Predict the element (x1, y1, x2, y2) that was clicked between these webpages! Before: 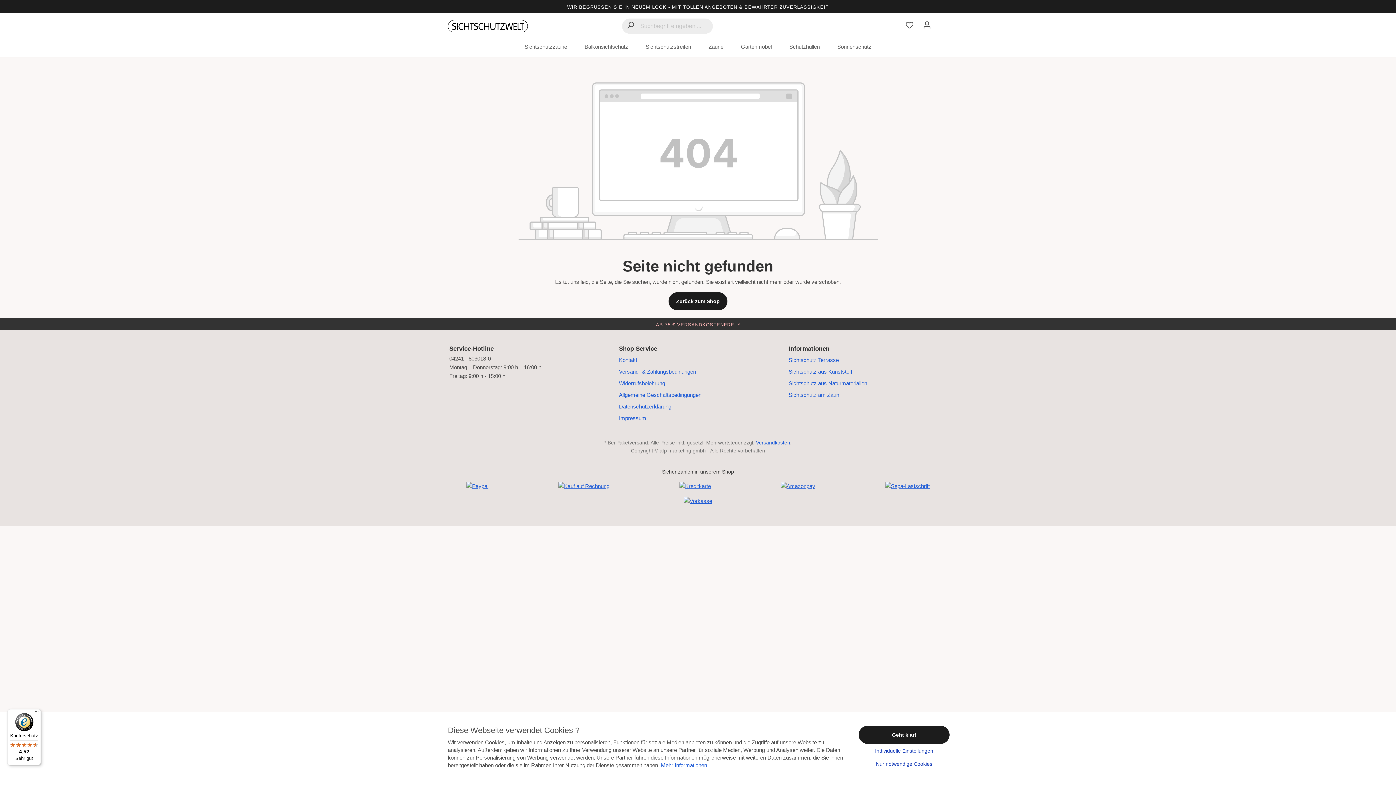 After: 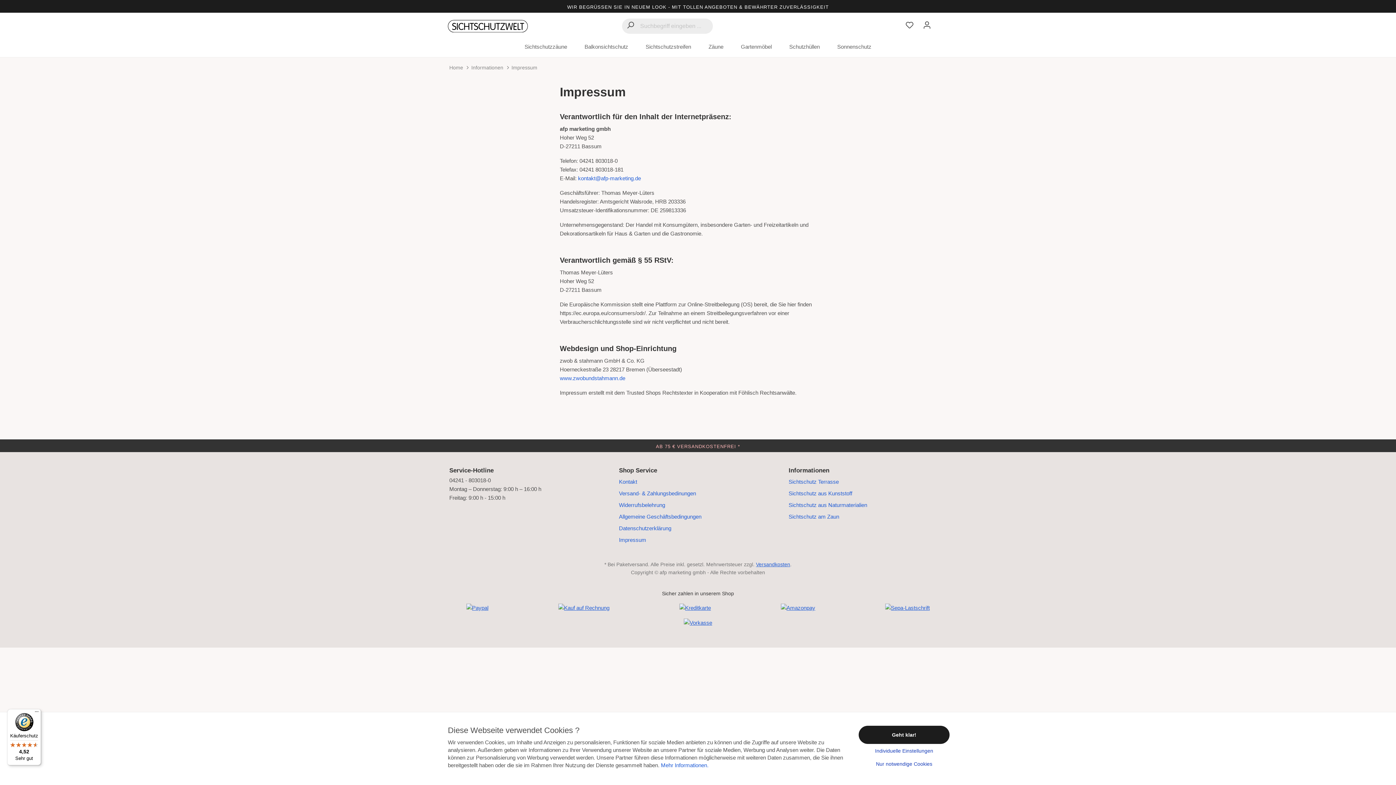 Action: label: Impressum bbox: (619, 415, 646, 421)